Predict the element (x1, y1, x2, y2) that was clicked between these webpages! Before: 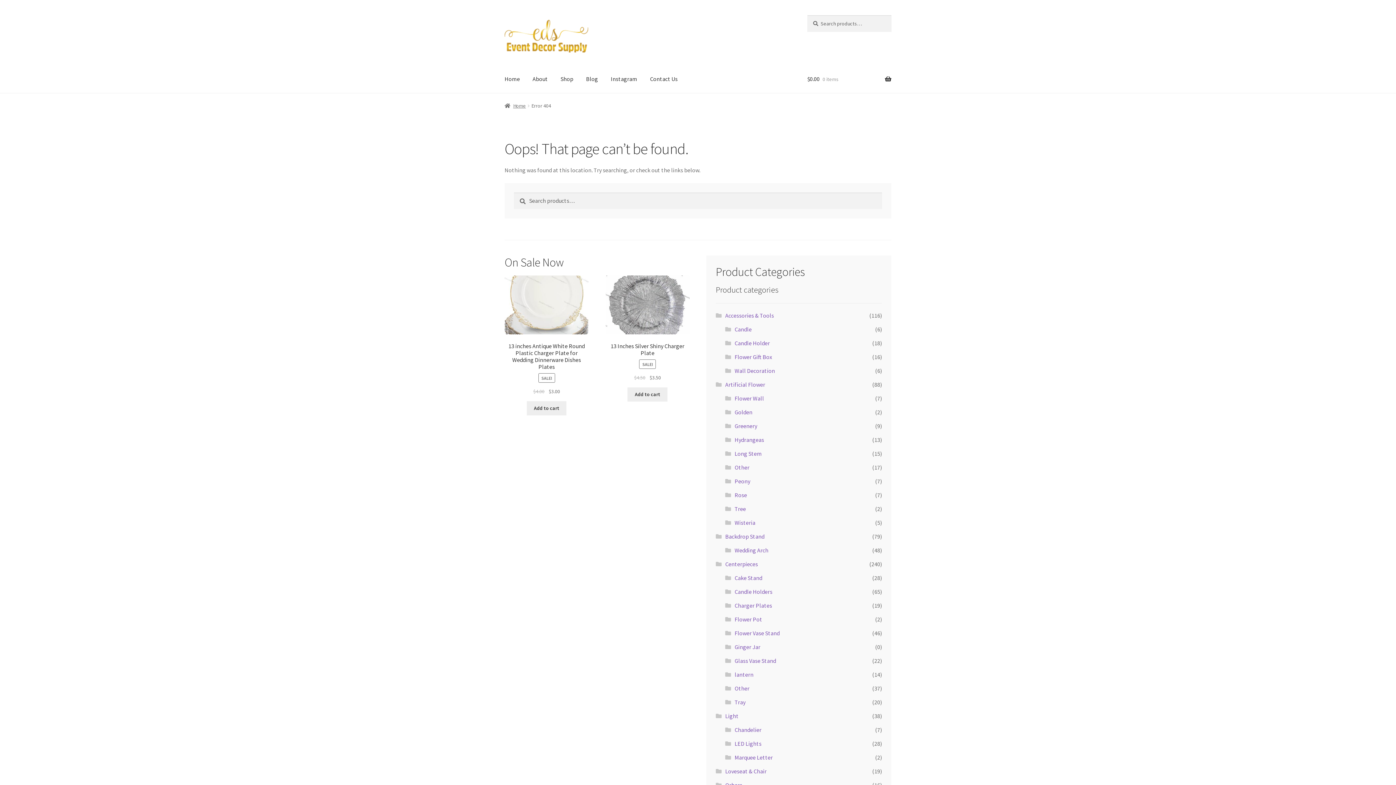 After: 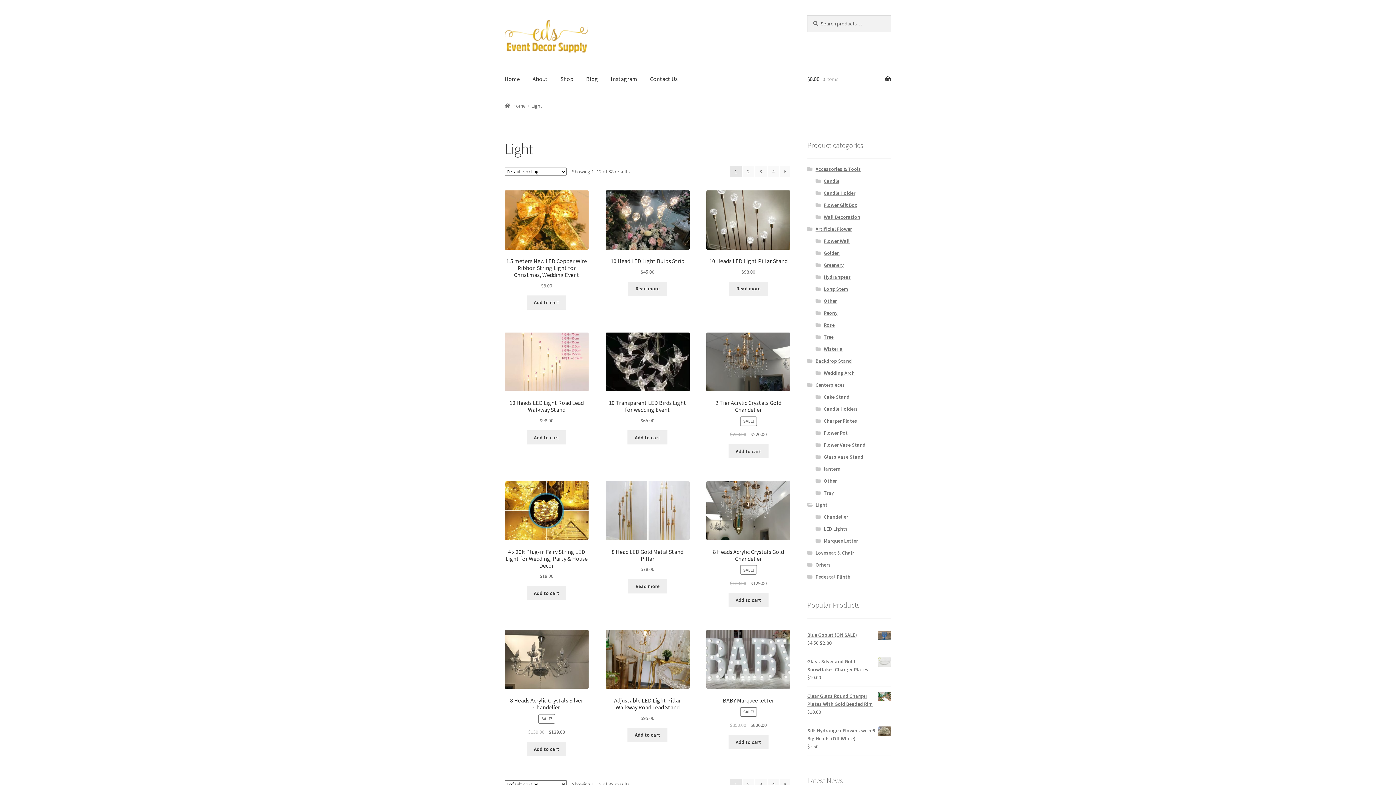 Action: bbox: (725, 712, 738, 720) label: Light